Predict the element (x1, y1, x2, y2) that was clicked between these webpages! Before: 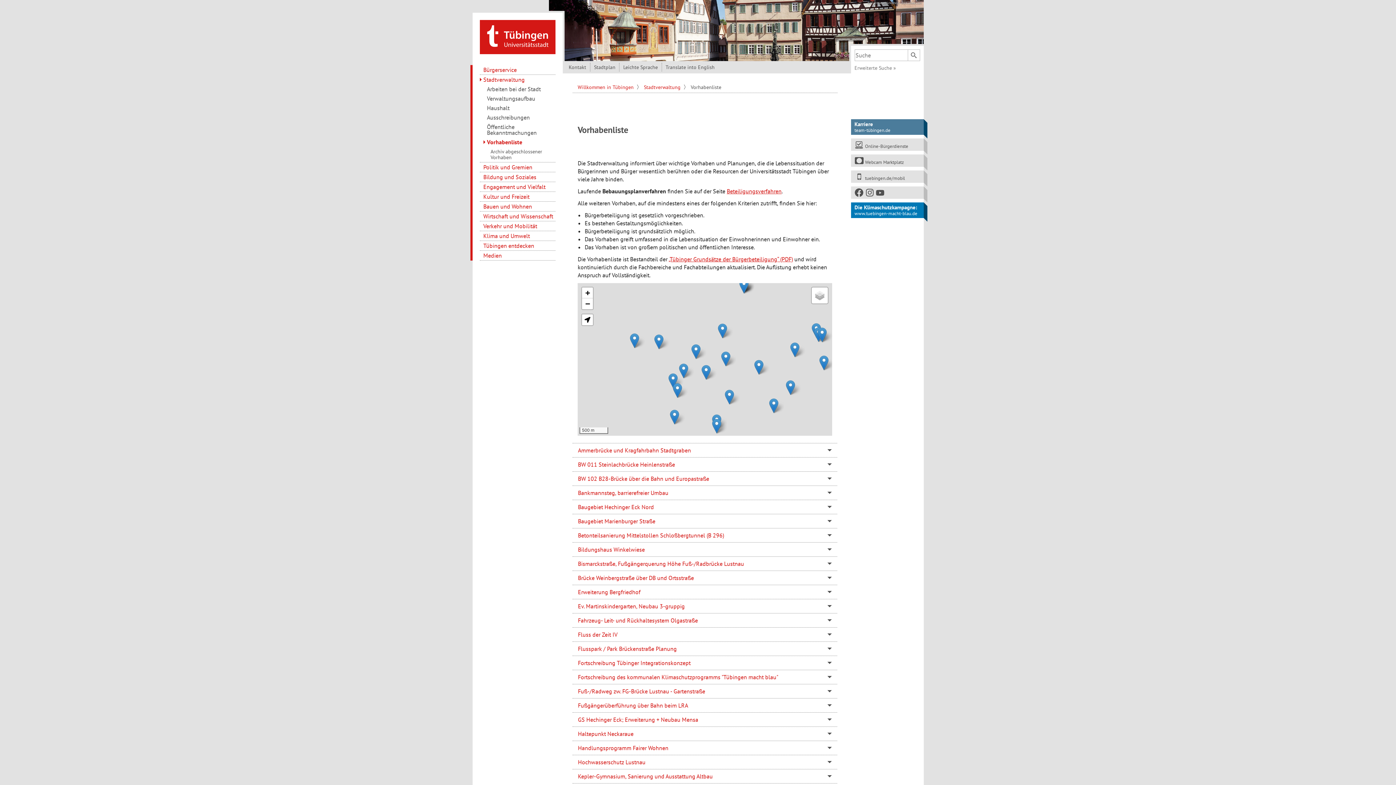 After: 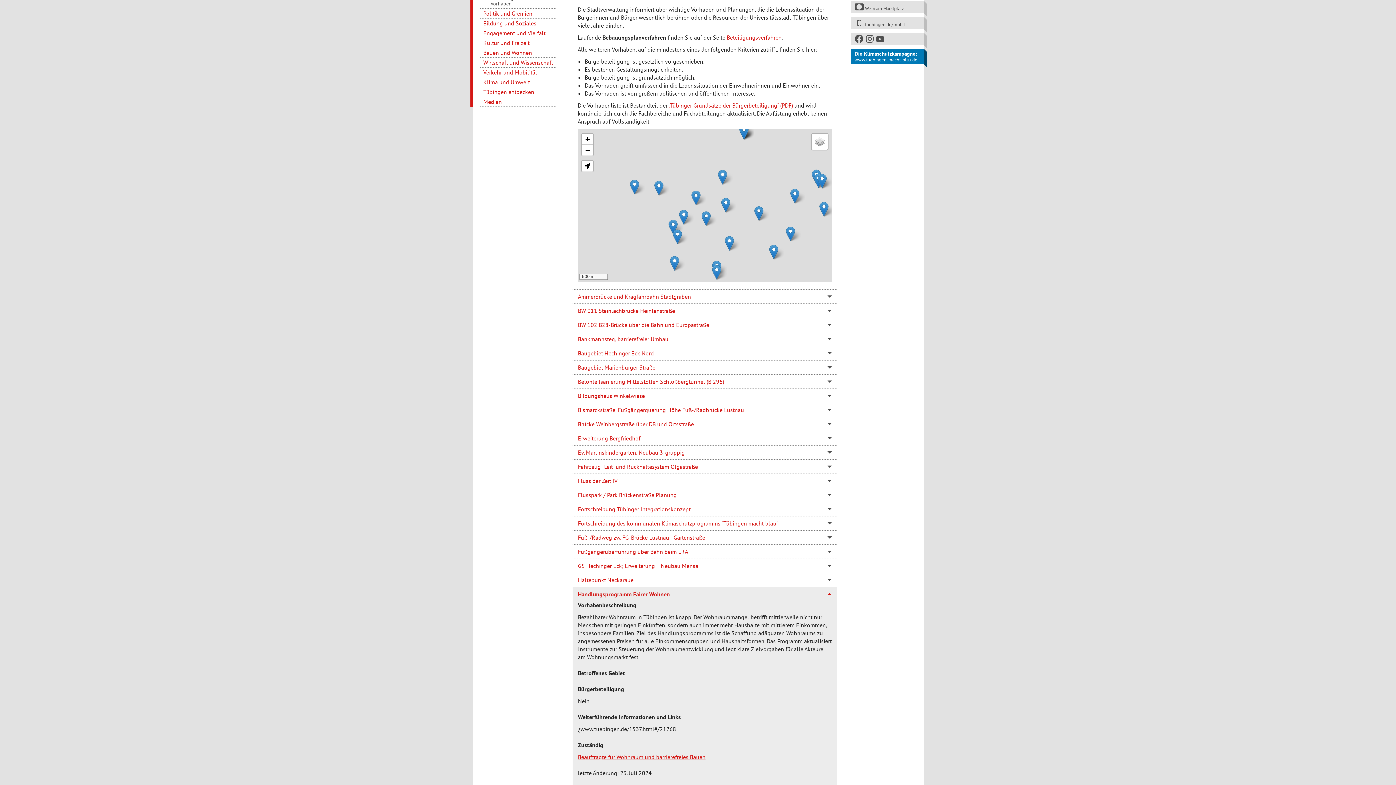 Action: label: Handlungsprogramm Fairer Wohnen bbox: (572, 741, 837, 755)